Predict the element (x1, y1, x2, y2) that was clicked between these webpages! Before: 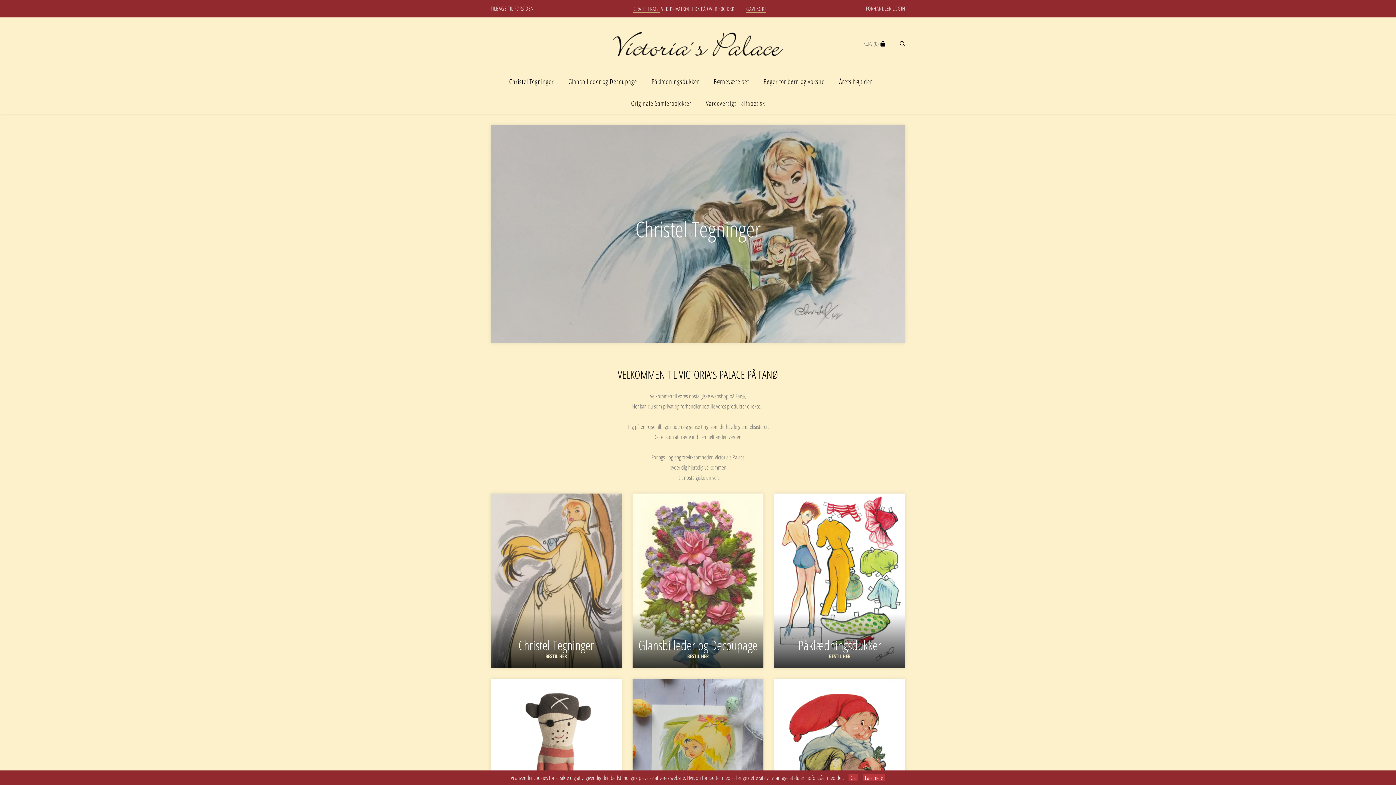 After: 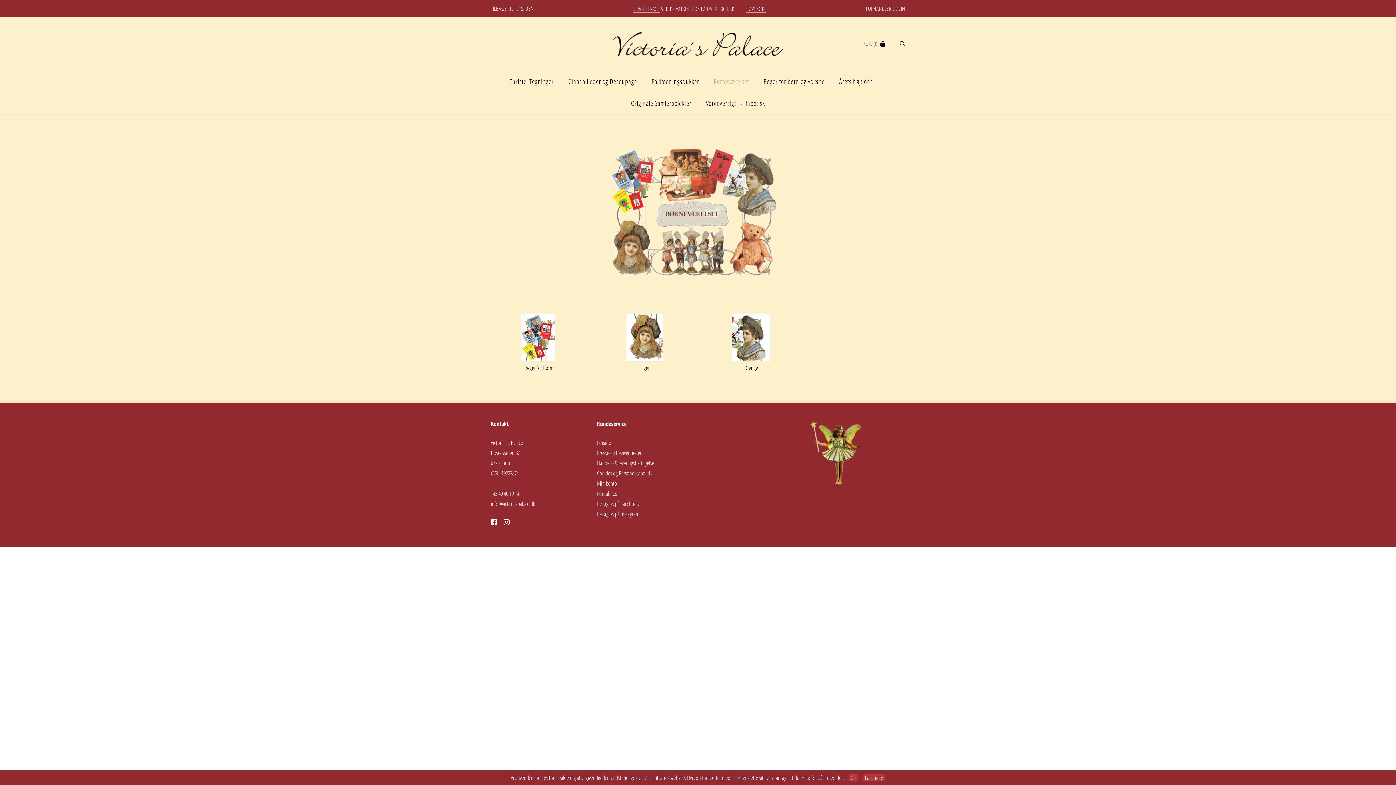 Action: bbox: (490, 761, 621, 769)